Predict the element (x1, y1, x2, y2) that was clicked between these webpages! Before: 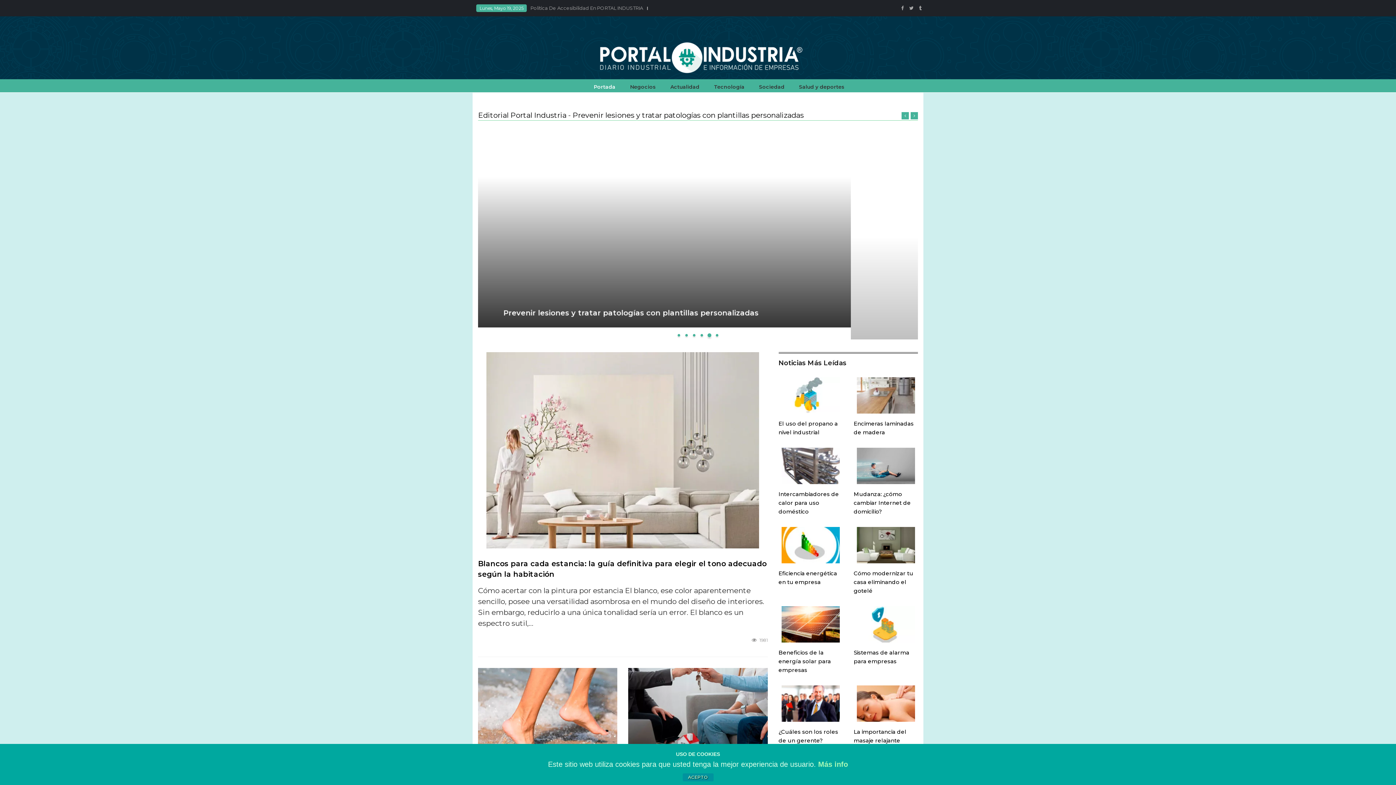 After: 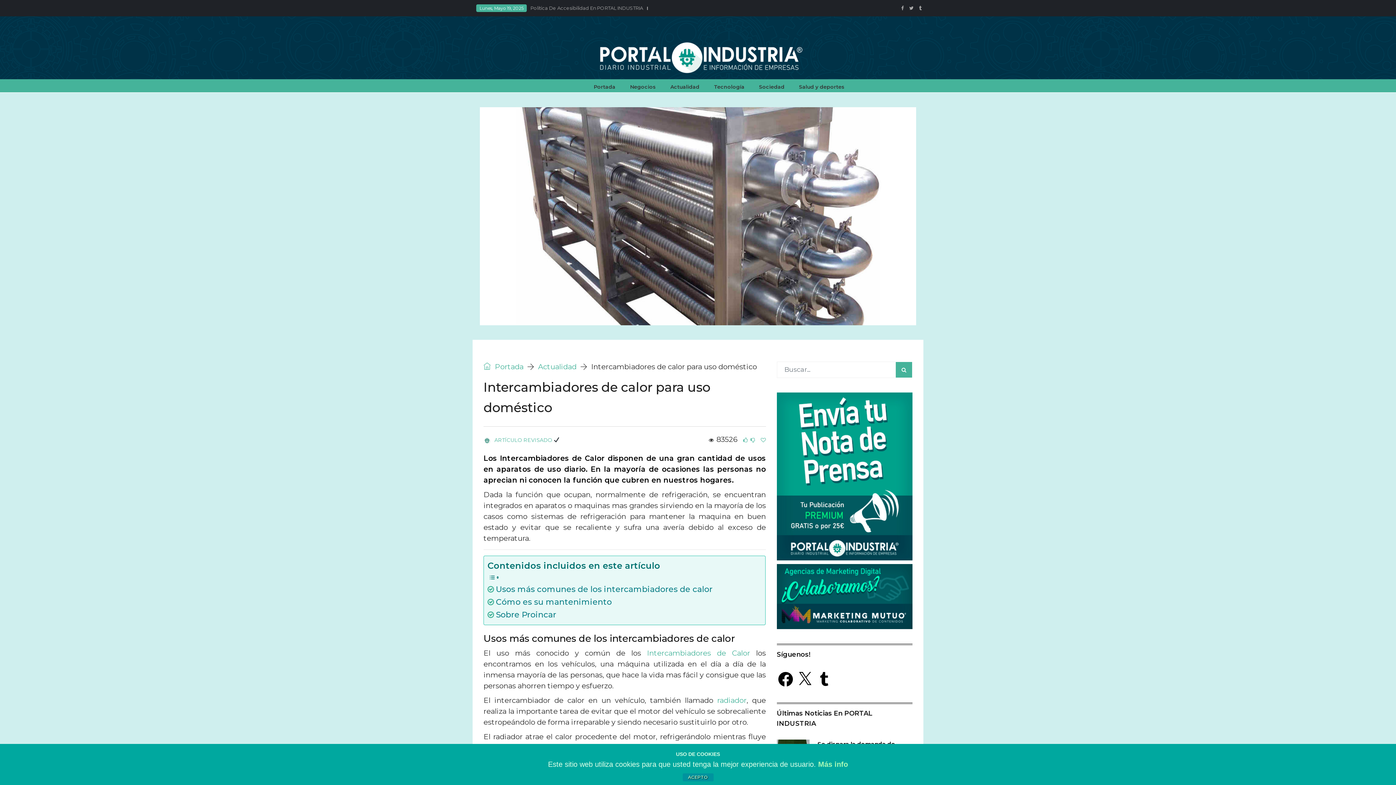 Action: bbox: (778, 448, 843, 484)